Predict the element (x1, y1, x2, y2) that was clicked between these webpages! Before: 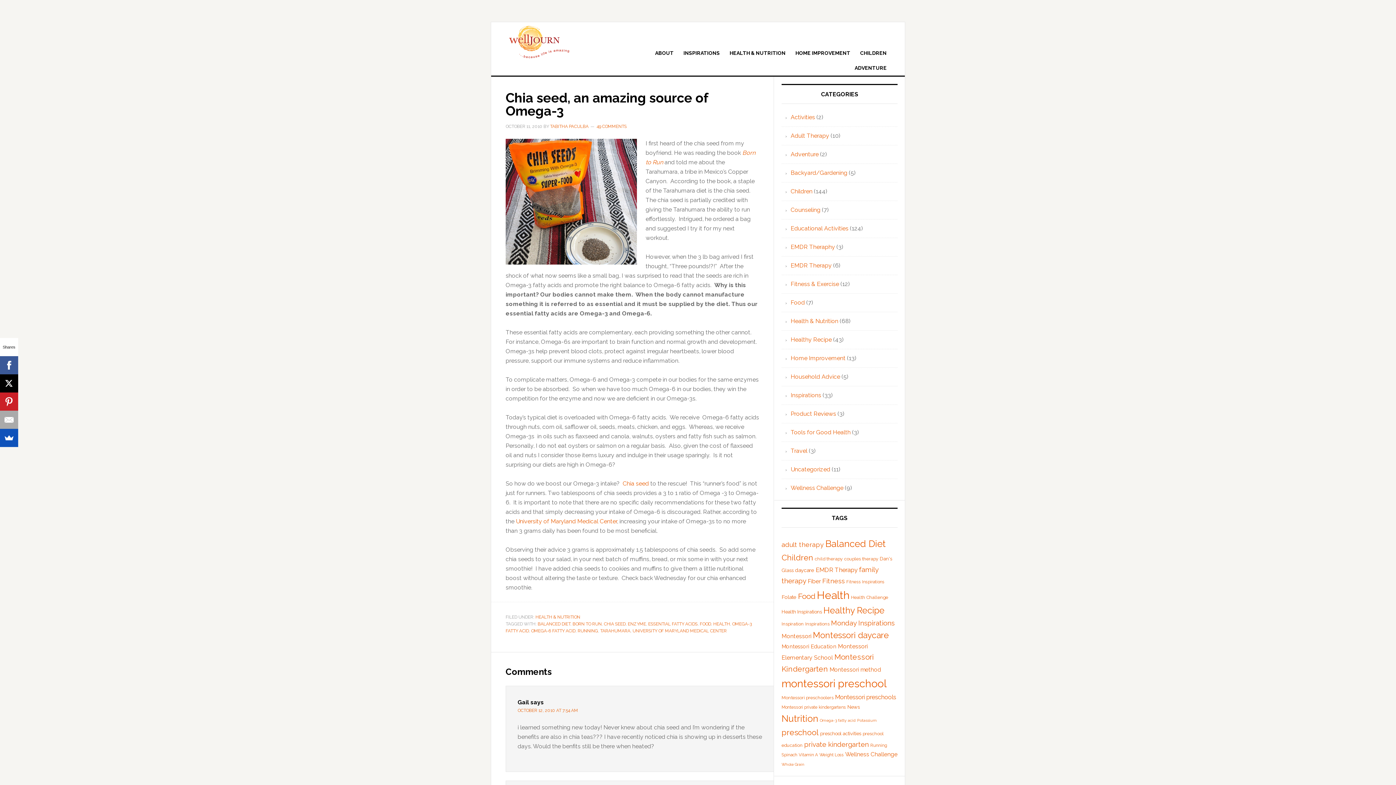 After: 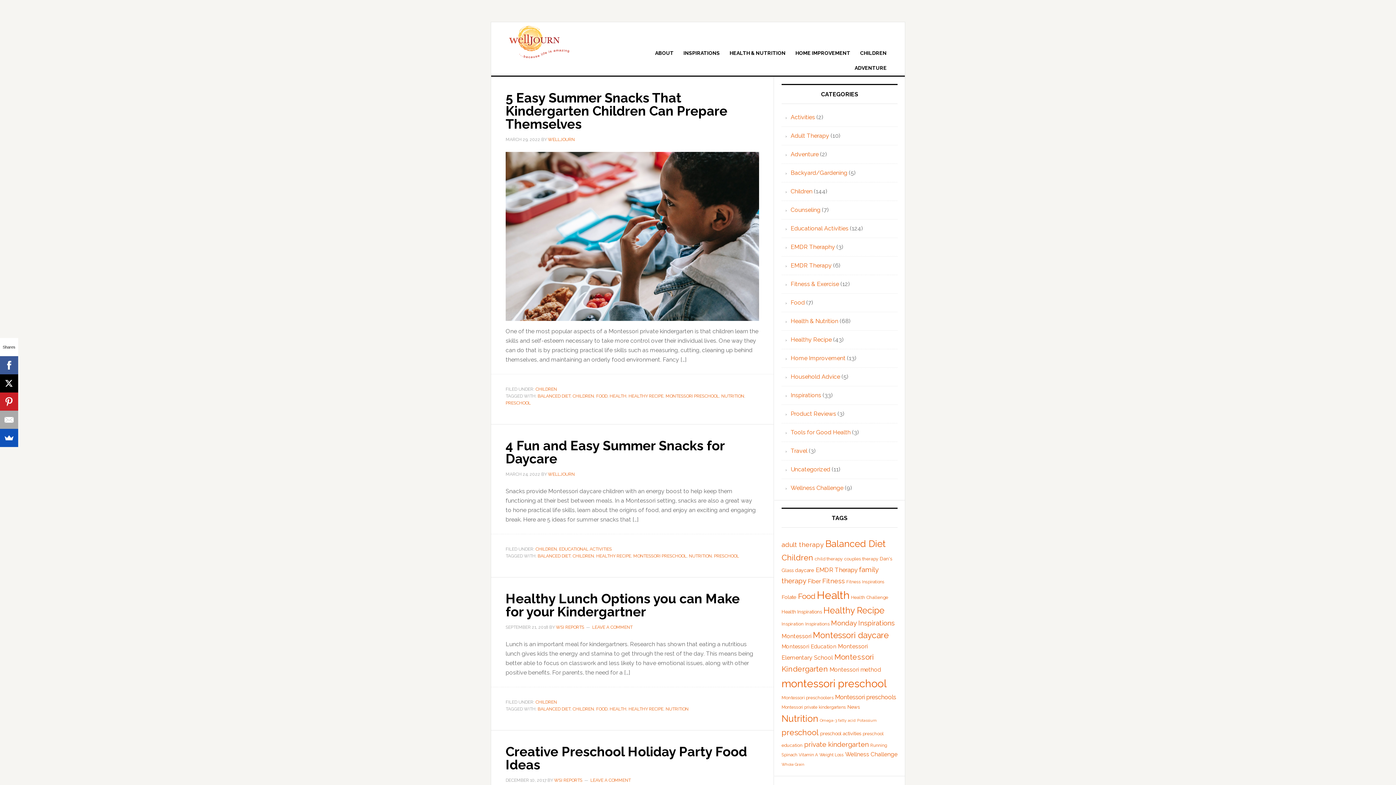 Action: bbox: (823, 605, 884, 616) label: Healthy Recipe (39 items)